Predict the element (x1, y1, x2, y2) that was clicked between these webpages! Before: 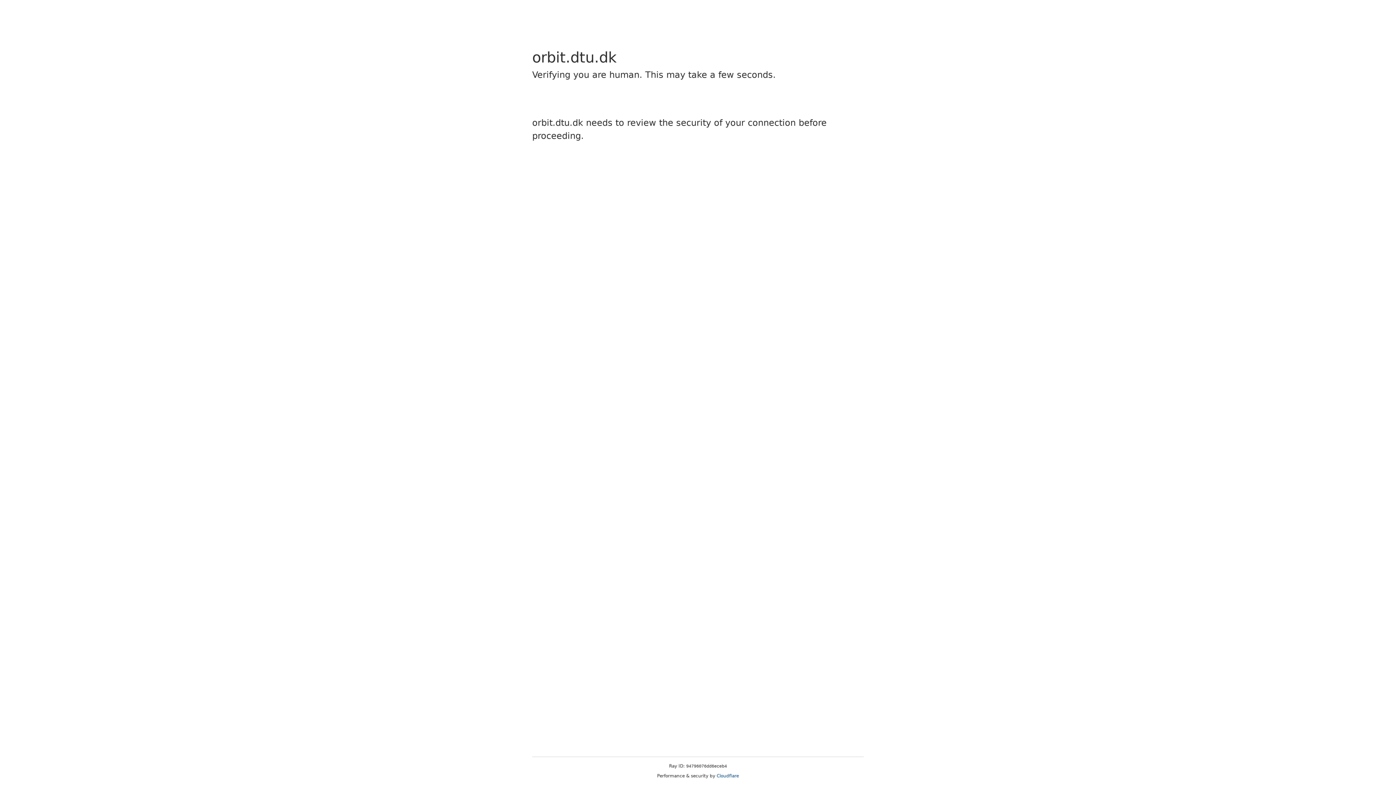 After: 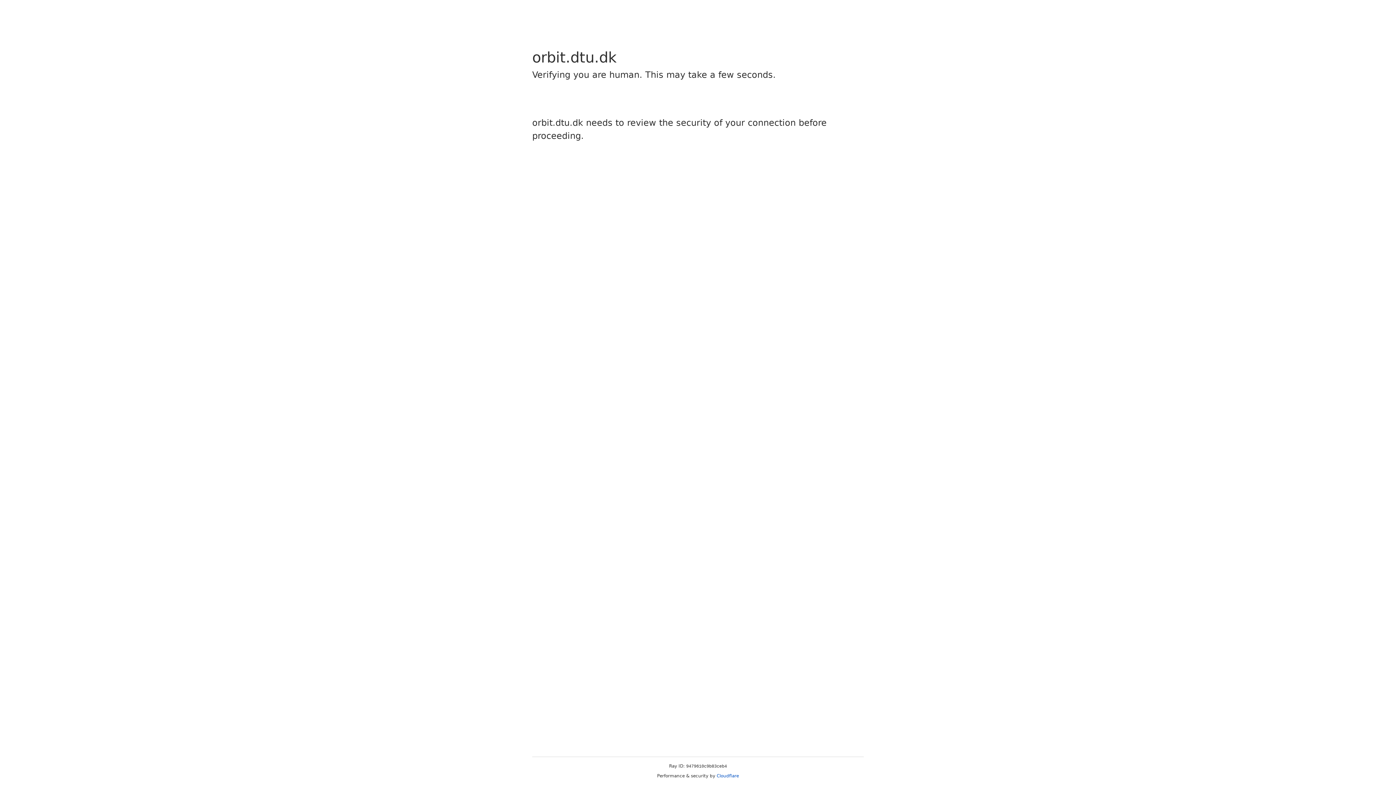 Action: label: Cloudflare bbox: (716, 773, 739, 778)